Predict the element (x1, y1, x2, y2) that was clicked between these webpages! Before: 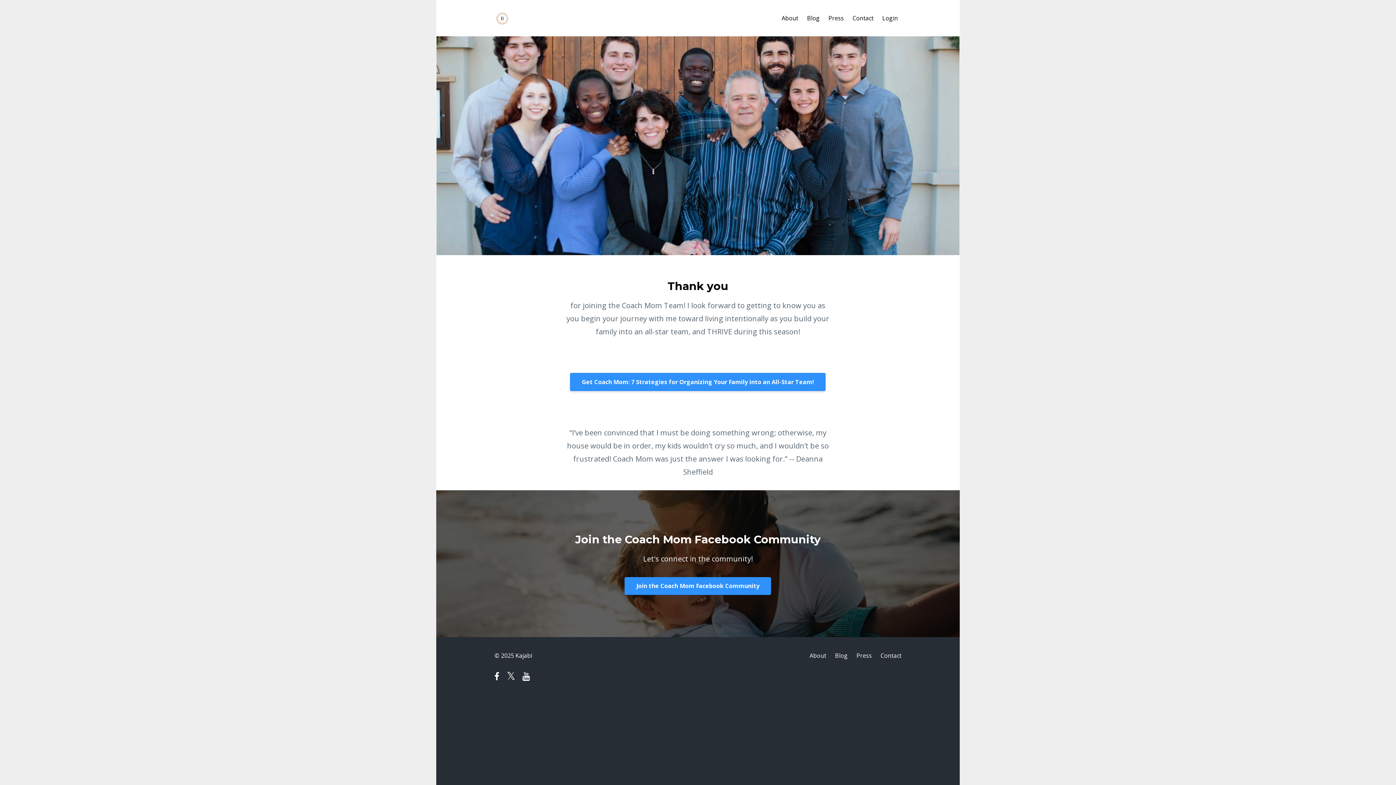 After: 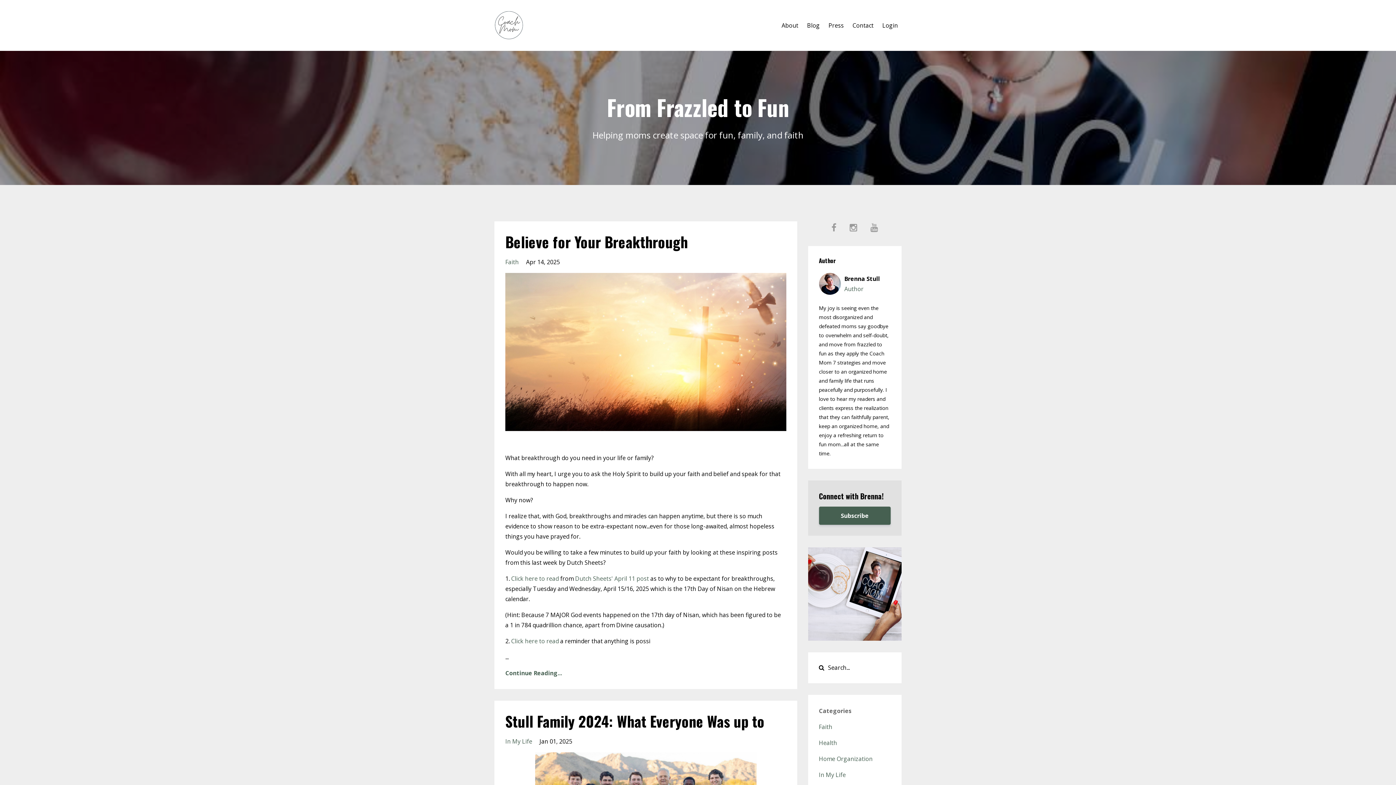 Action: label: Blog bbox: (835, 648, 848, 663)